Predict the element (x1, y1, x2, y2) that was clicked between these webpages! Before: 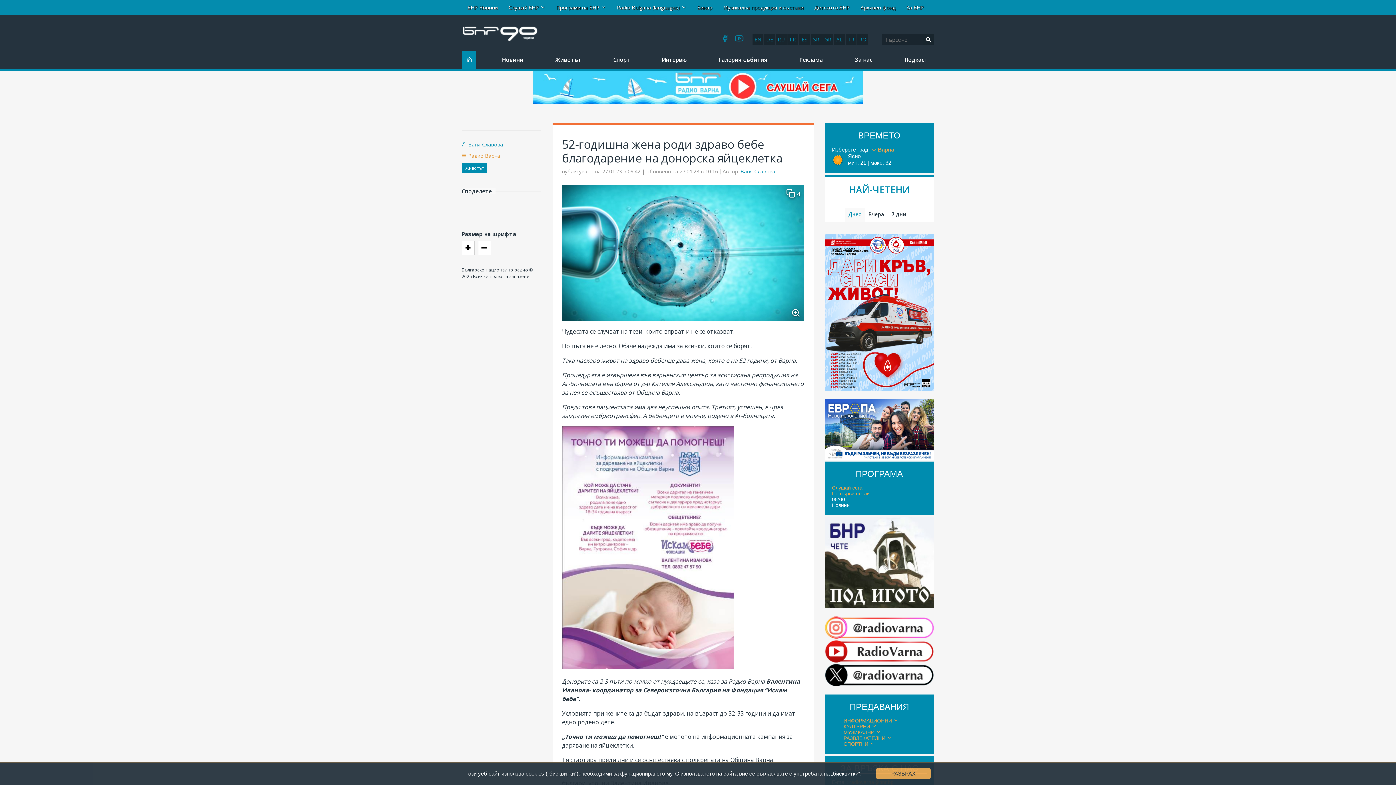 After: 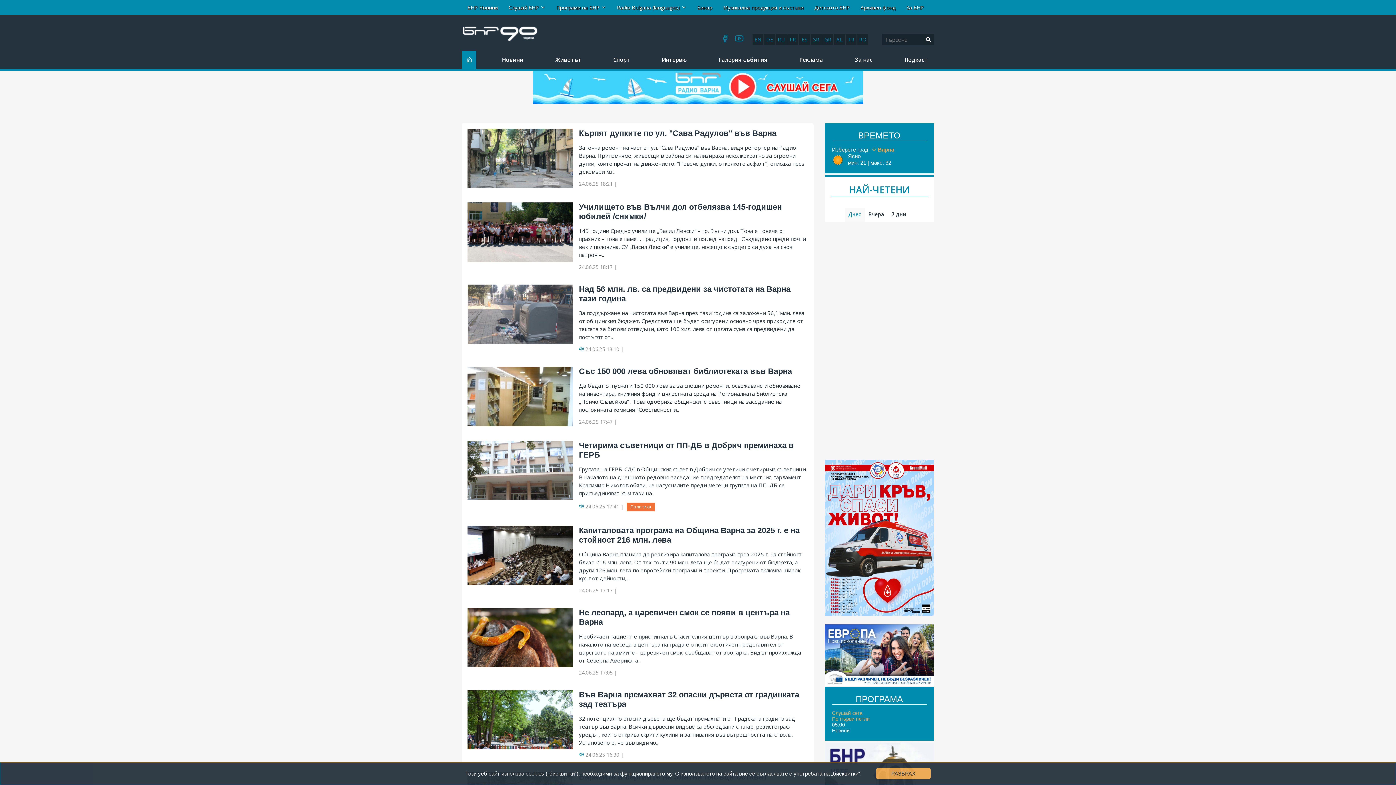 Action: bbox: (923, 34, 934, 45)